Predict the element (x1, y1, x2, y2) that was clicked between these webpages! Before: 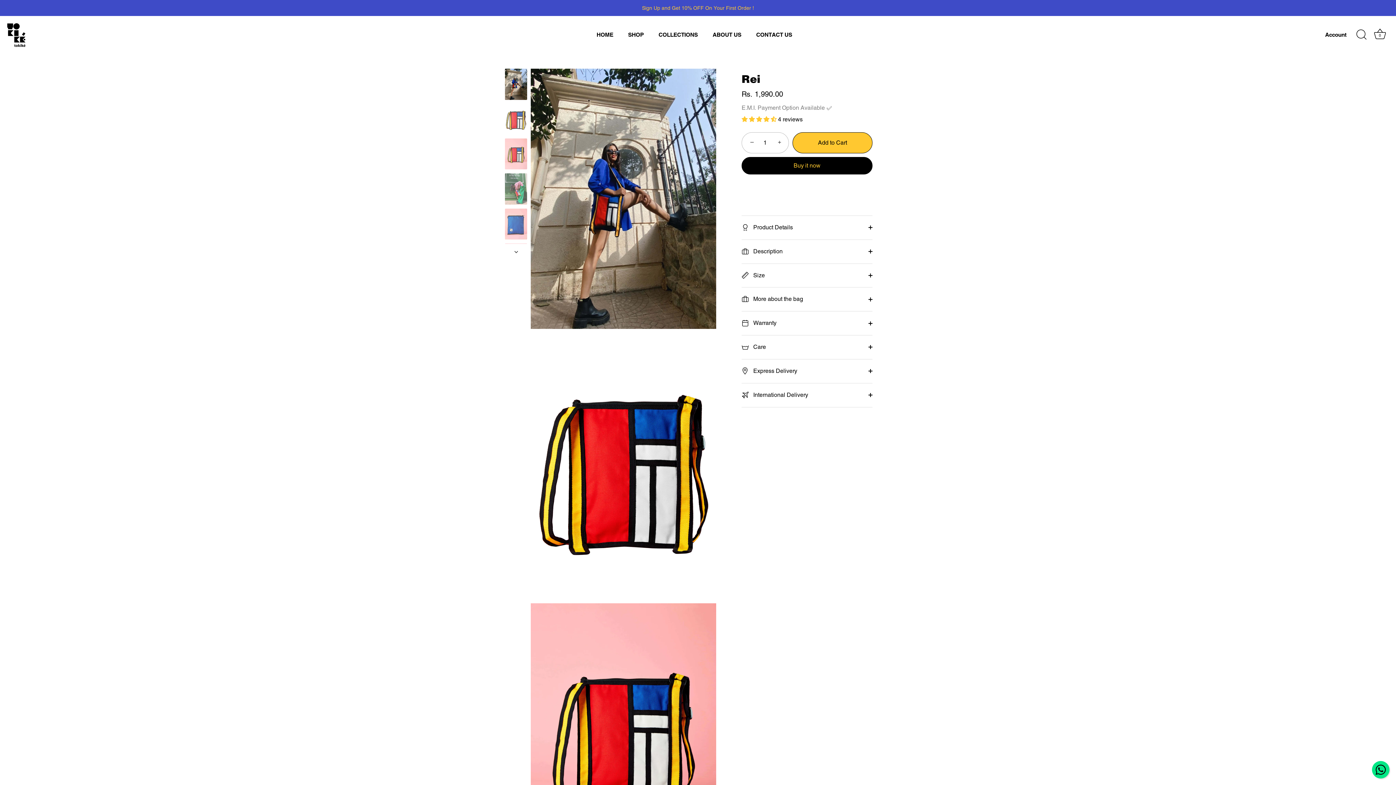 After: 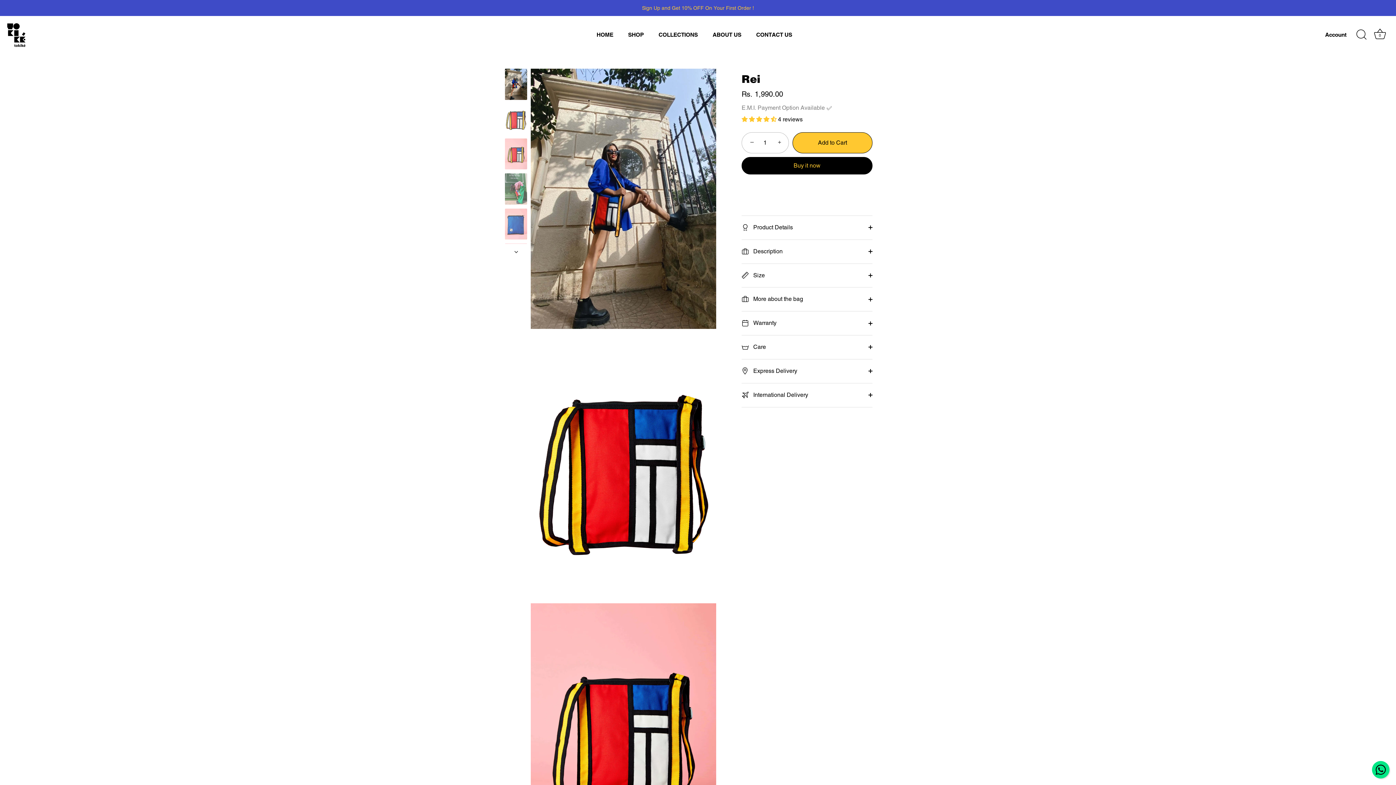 Action: label: − bbox: (743, 134, 759, 150)